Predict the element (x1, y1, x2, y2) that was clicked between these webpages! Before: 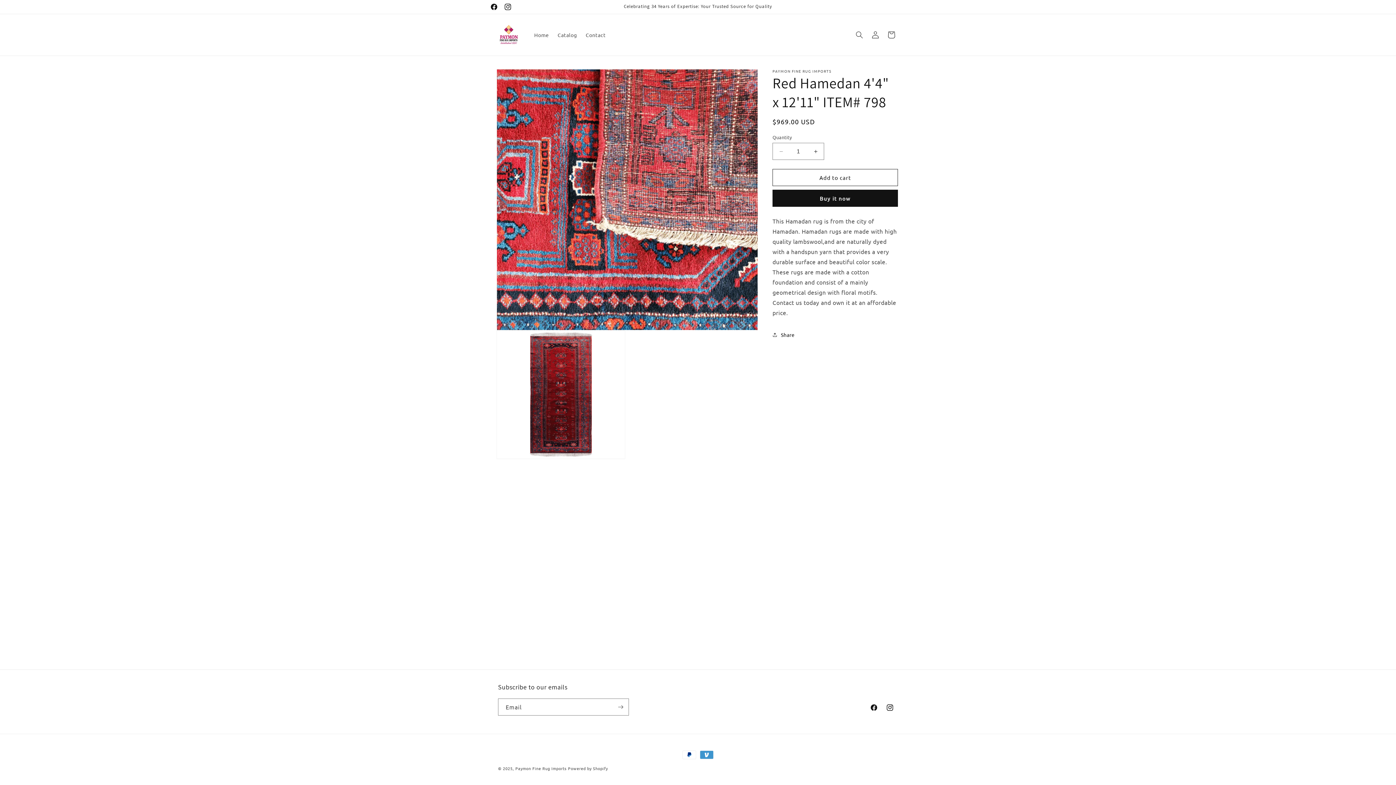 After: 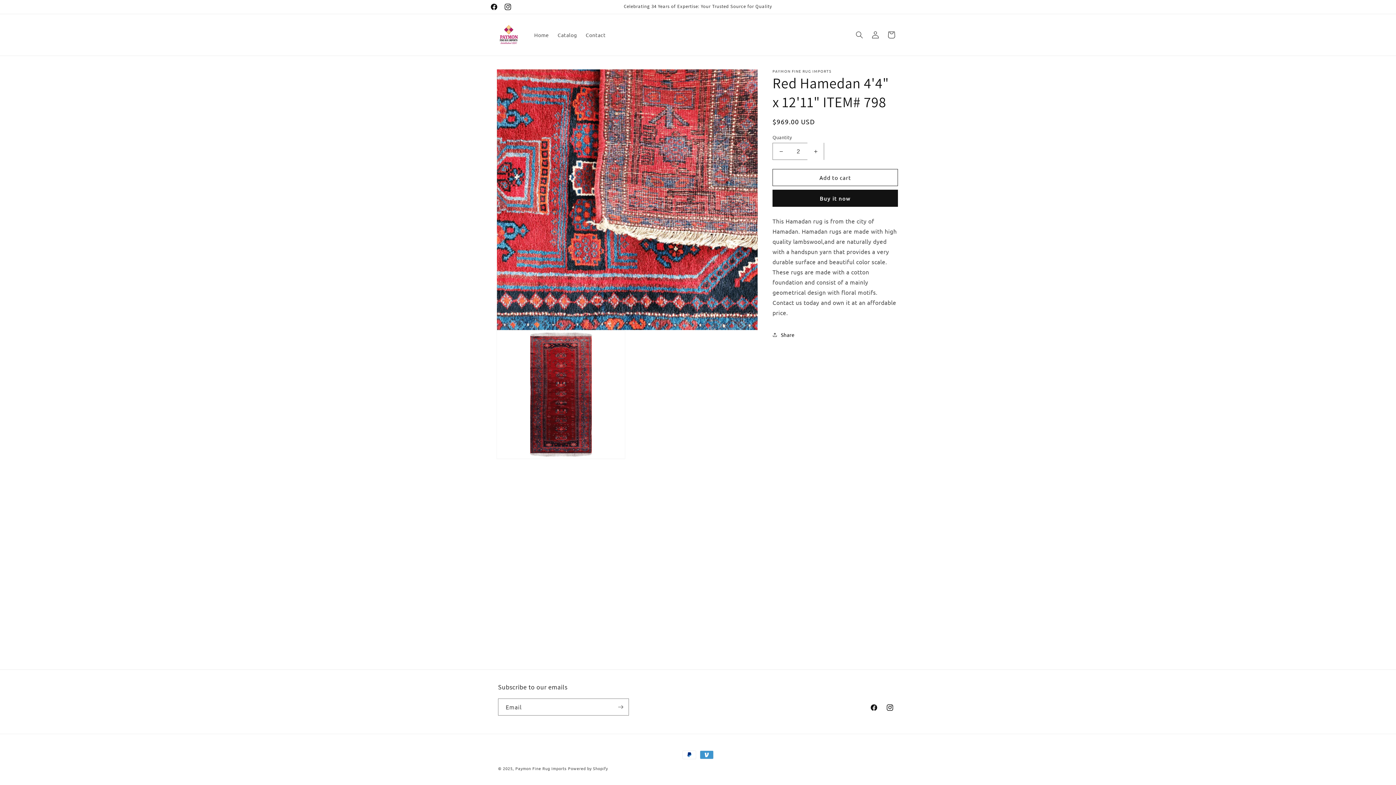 Action: label: Increase quantity for Red Hamedan 4&#39;4&quot; x 12&#39;11&quot; ITEM# 798 bbox: (807, 142, 824, 160)